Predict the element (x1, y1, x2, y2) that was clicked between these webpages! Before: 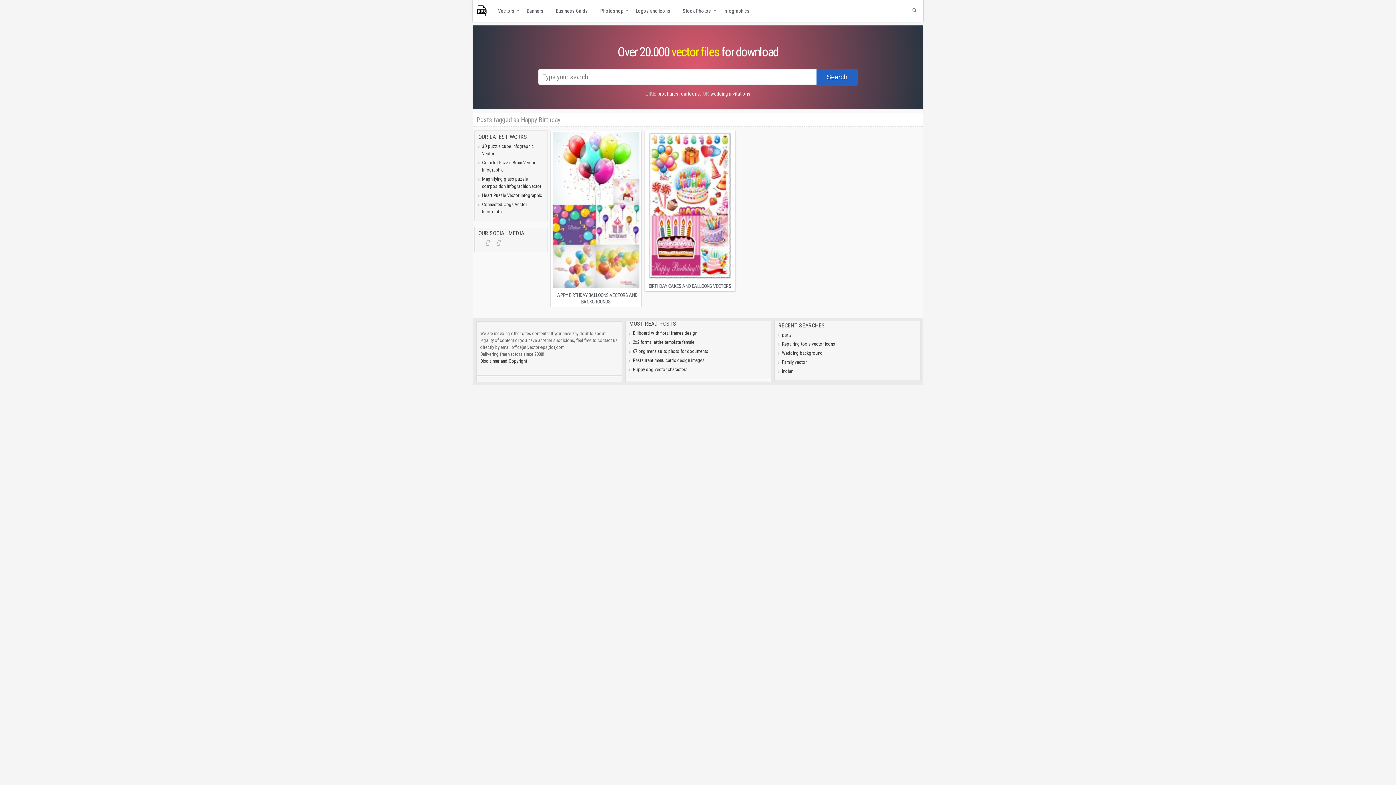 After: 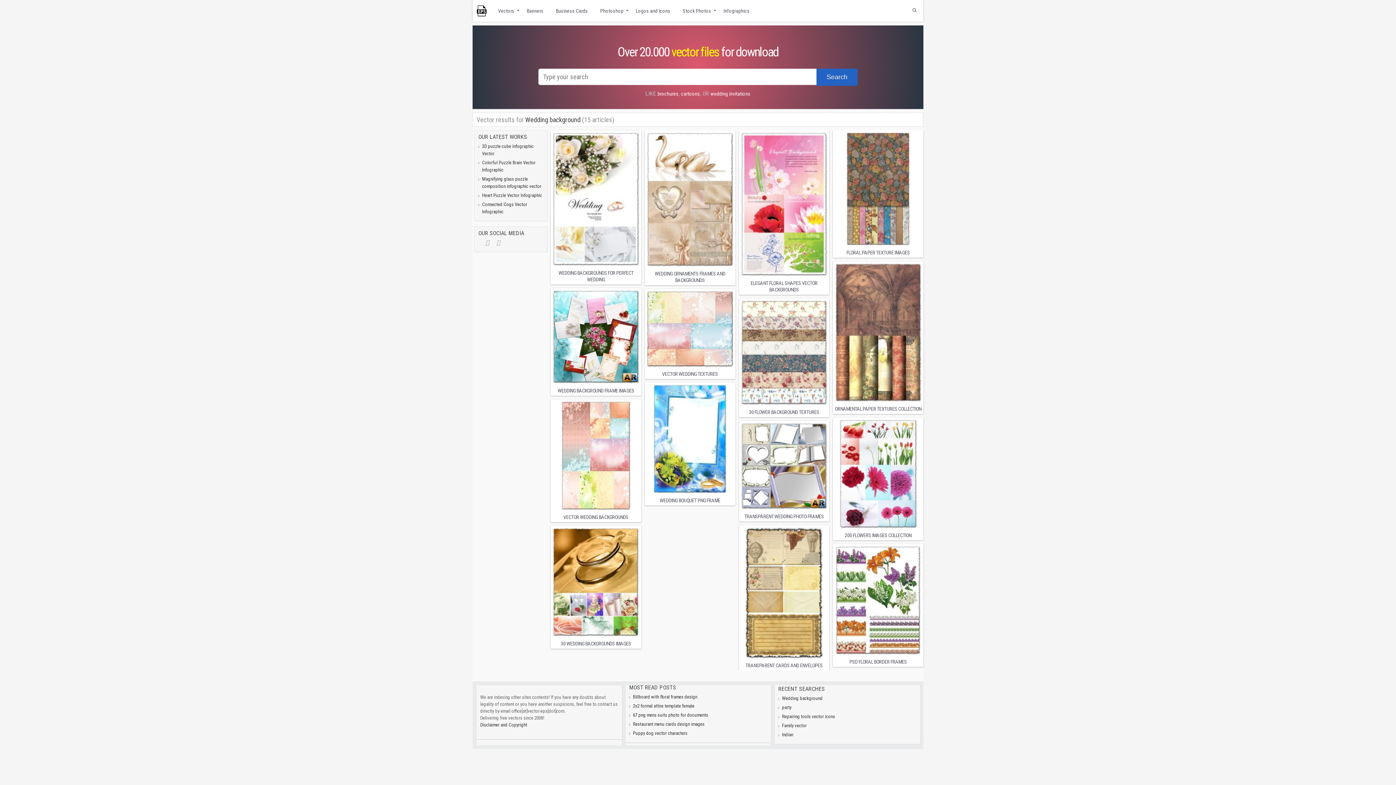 Action: label: Wedding background bbox: (782, 350, 822, 355)